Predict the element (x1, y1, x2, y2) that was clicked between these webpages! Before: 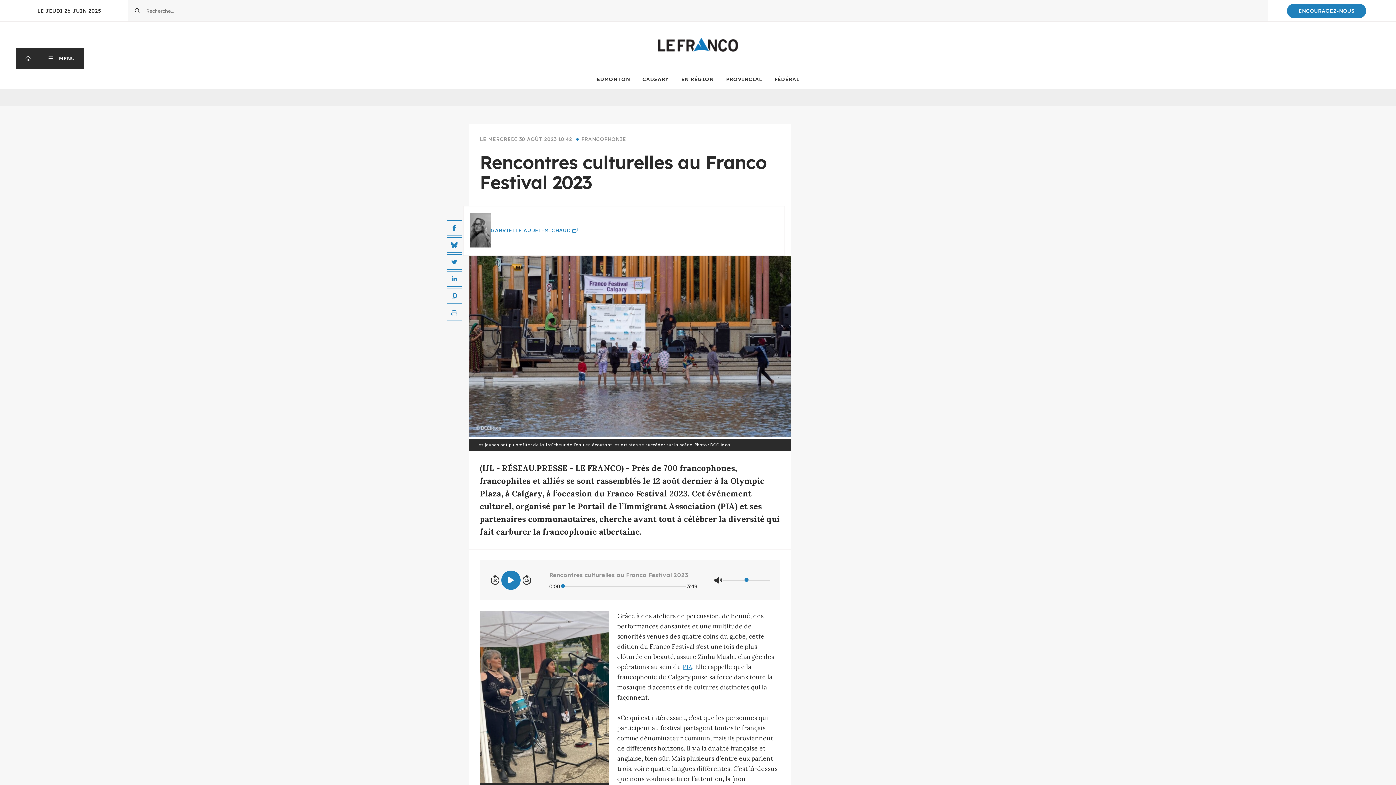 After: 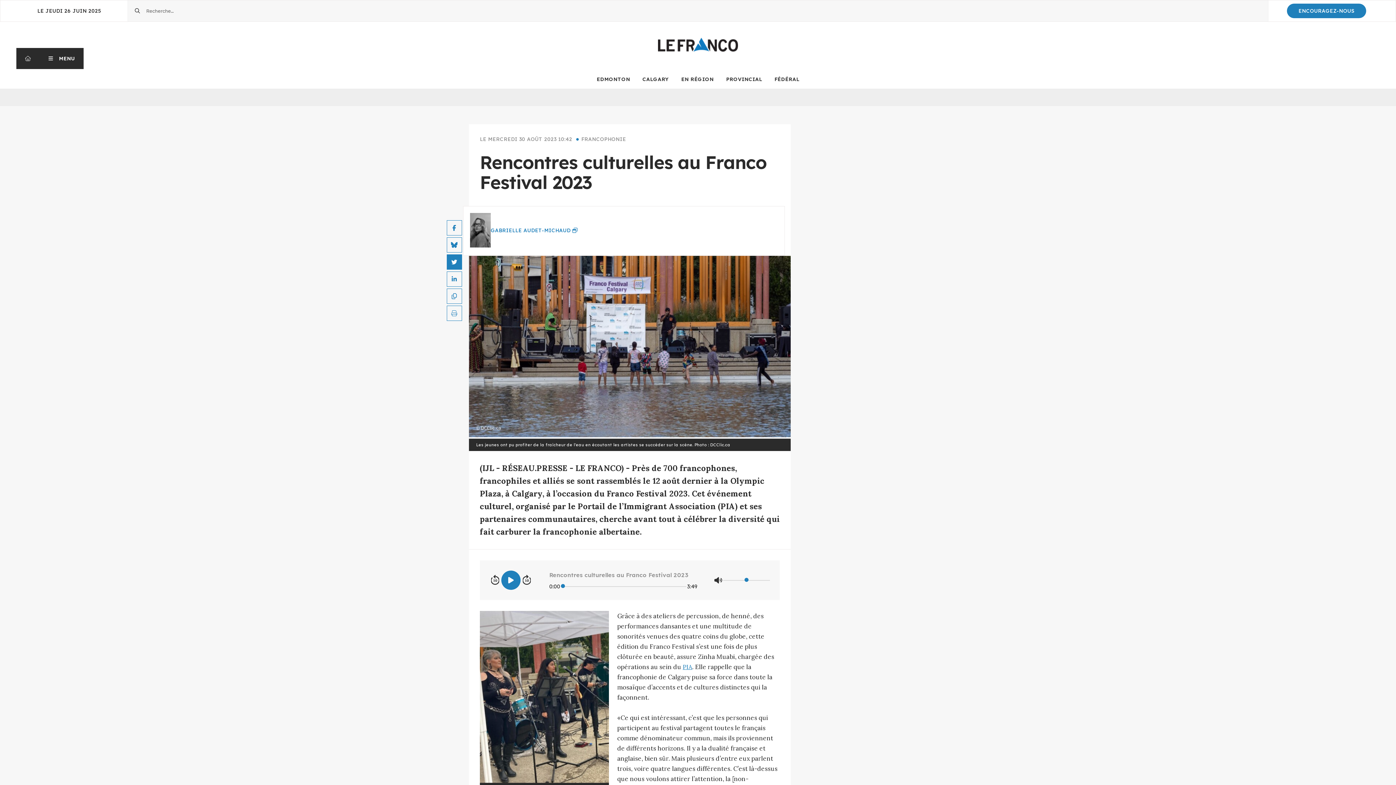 Action: bbox: (447, 254, 461, 269)